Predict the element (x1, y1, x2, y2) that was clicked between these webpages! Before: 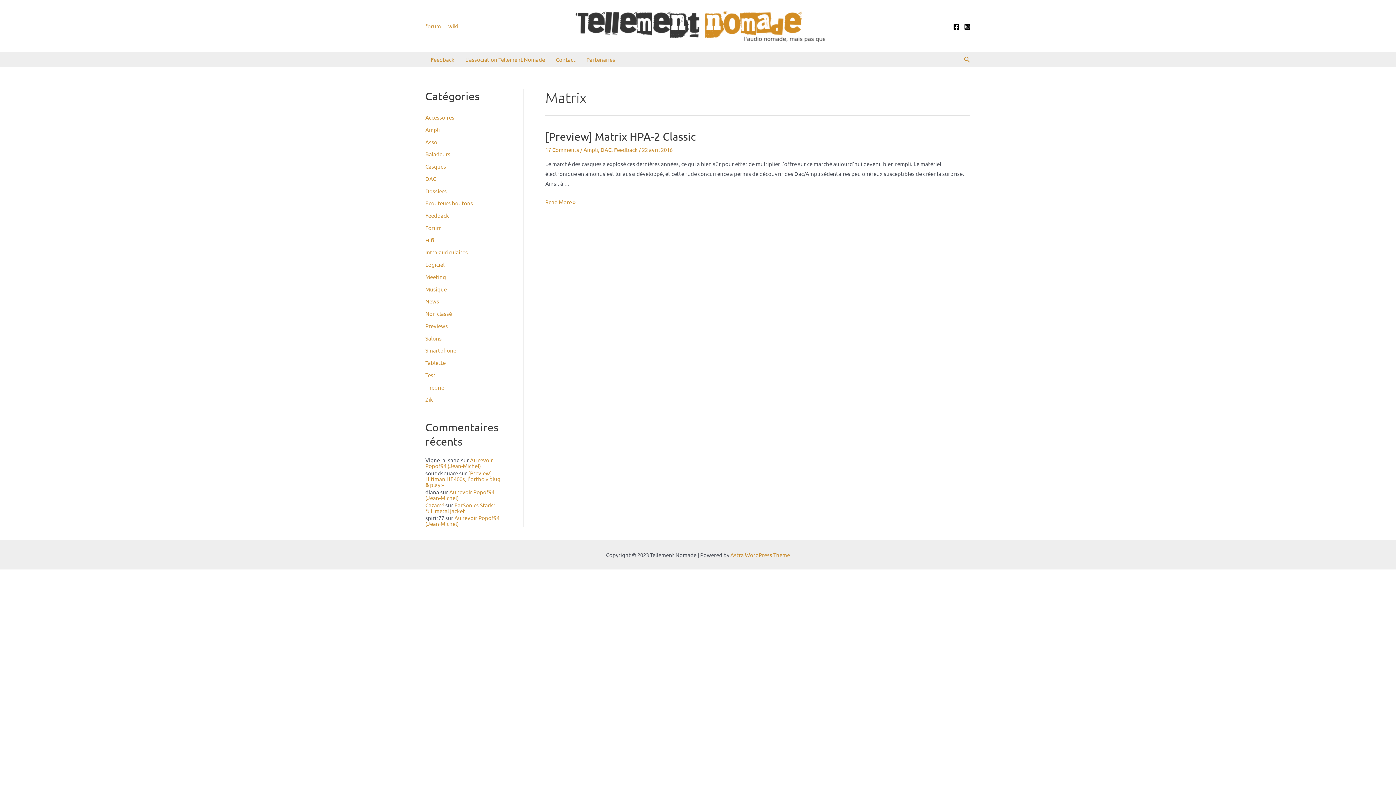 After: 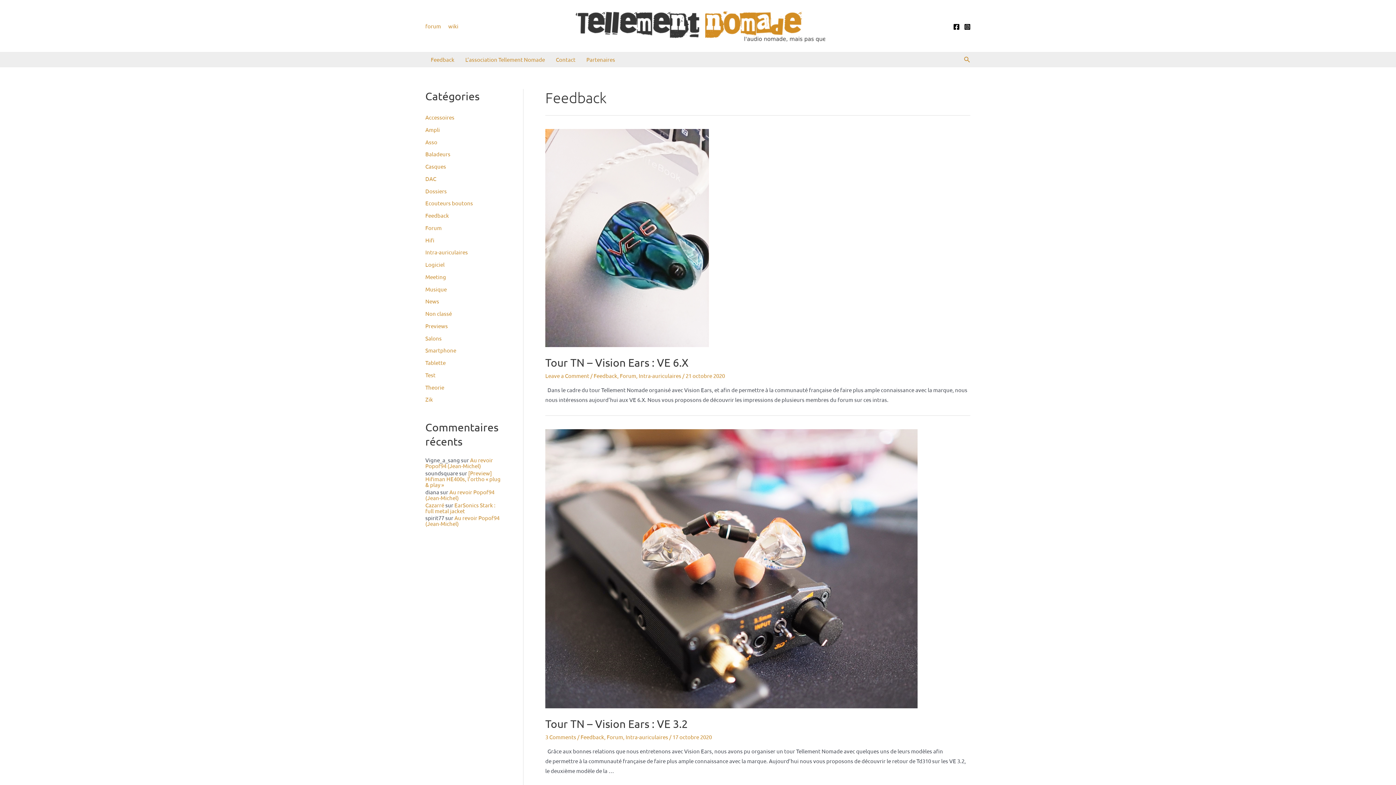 Action: bbox: (425, 212, 449, 218) label: Feedback